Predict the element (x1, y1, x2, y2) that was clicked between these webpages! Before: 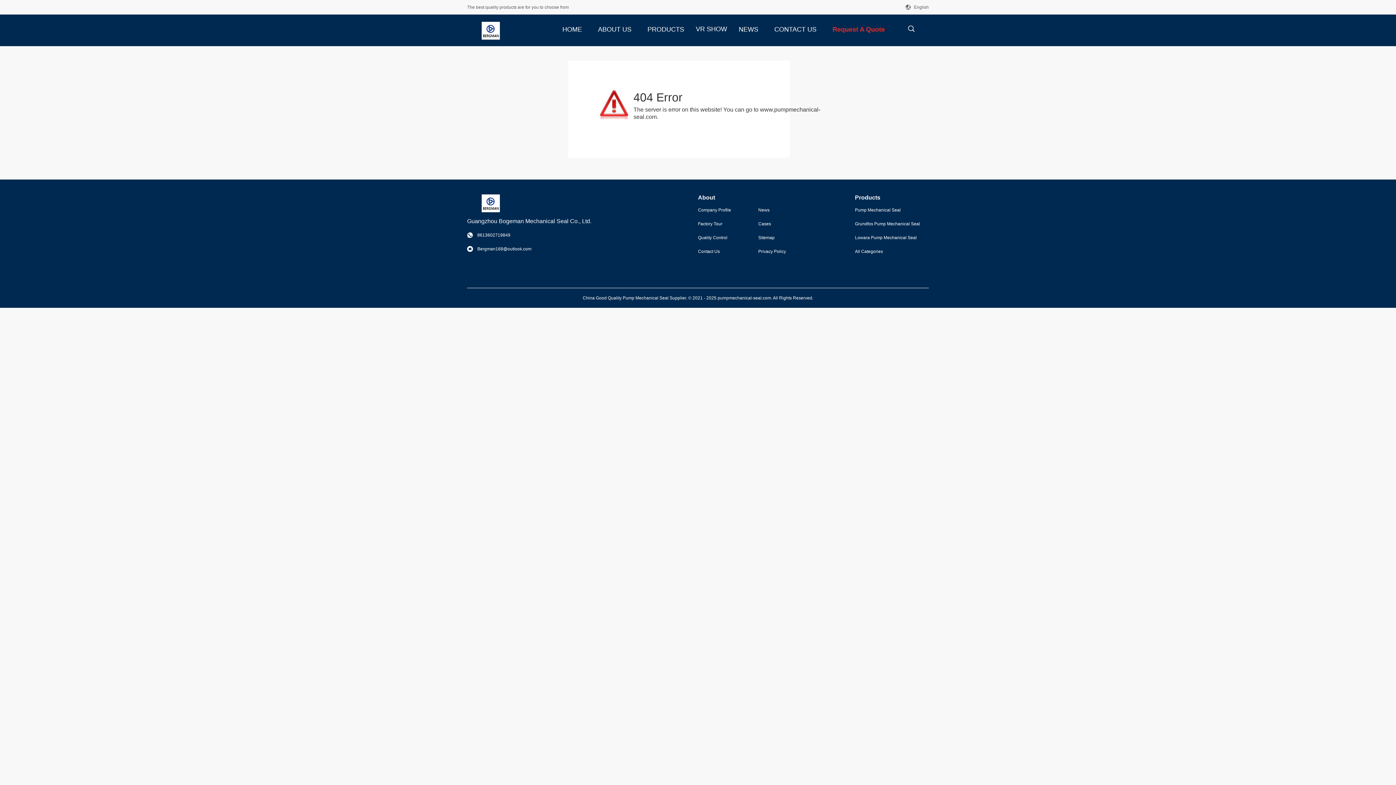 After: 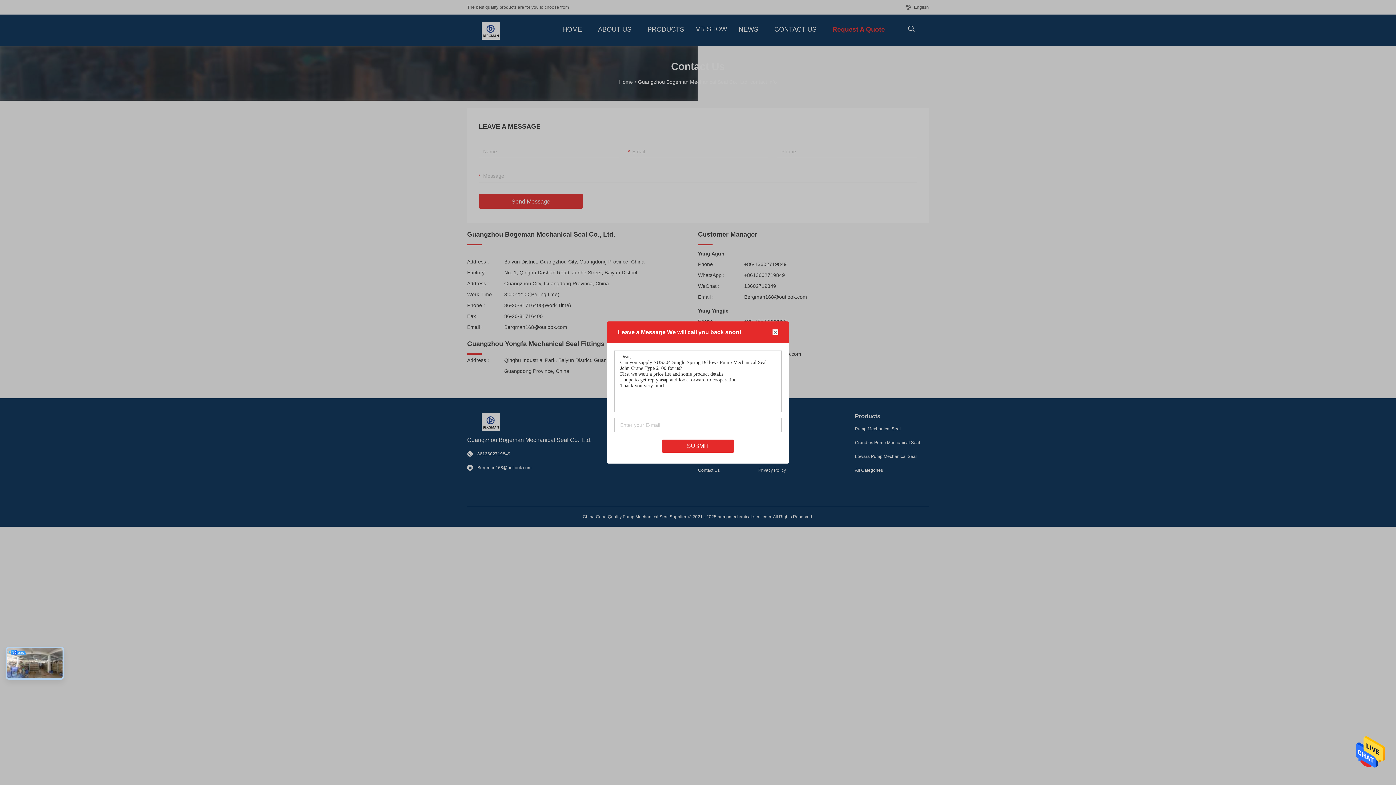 Action: bbox: (770, 14, 821, 43) label: CONTACT US